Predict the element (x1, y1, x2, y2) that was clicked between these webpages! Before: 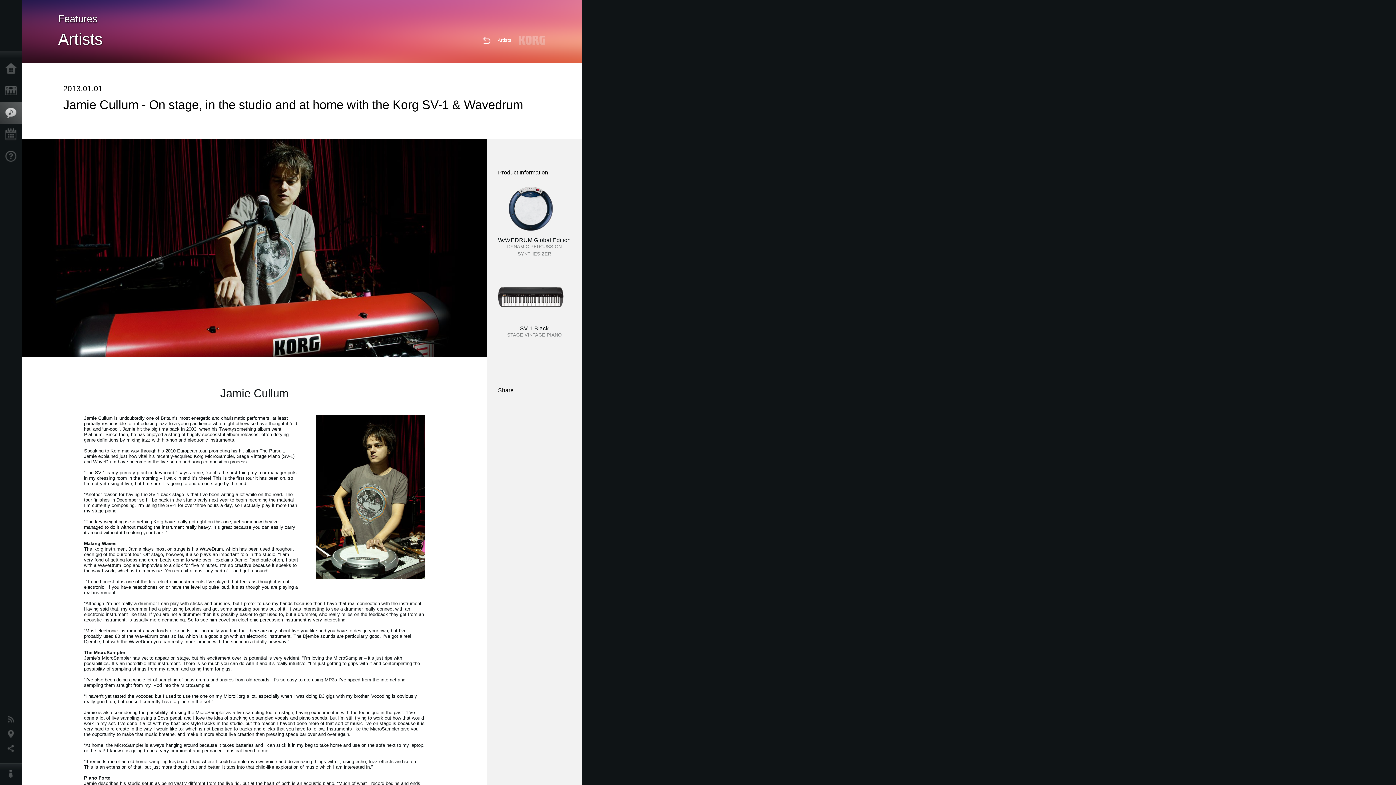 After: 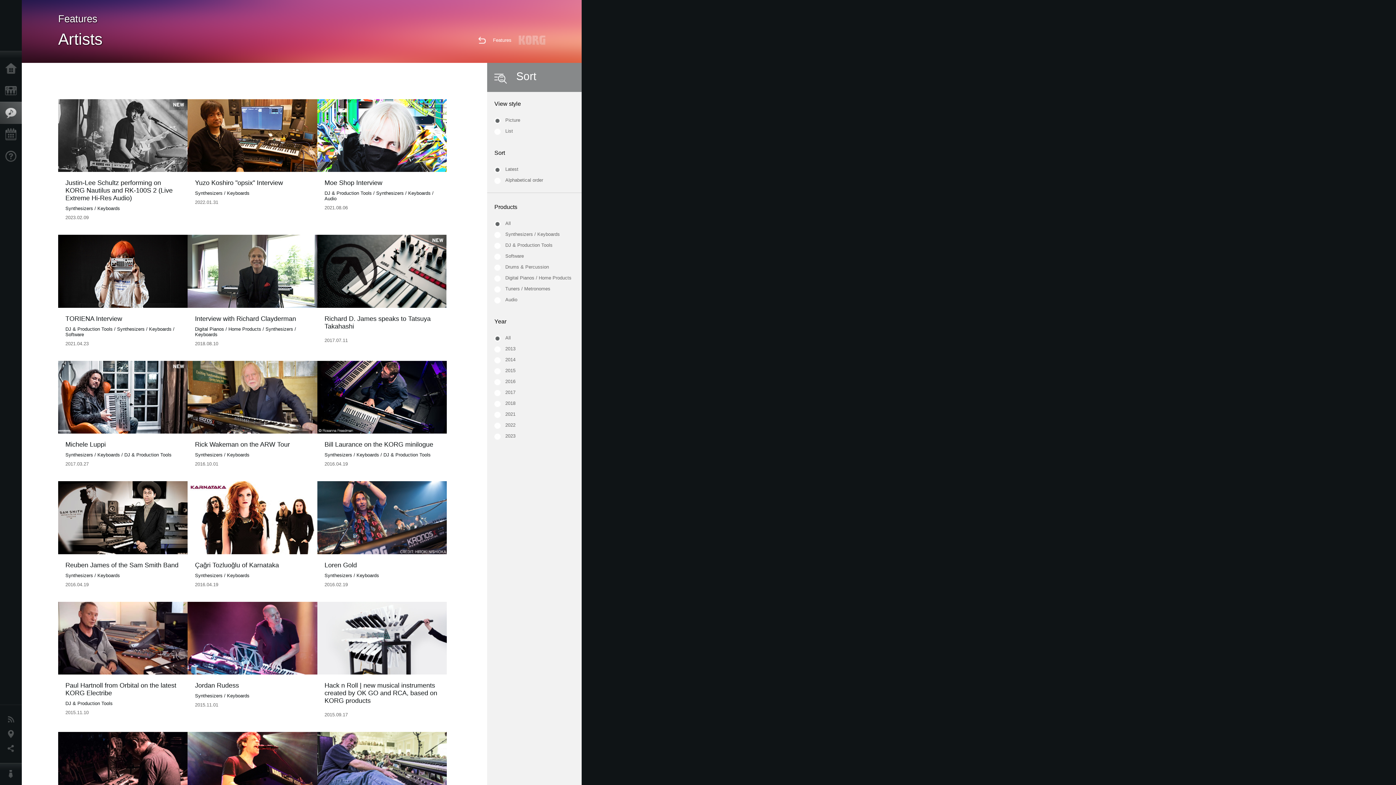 Action: label: Artists bbox: (497, 37, 518, 42)